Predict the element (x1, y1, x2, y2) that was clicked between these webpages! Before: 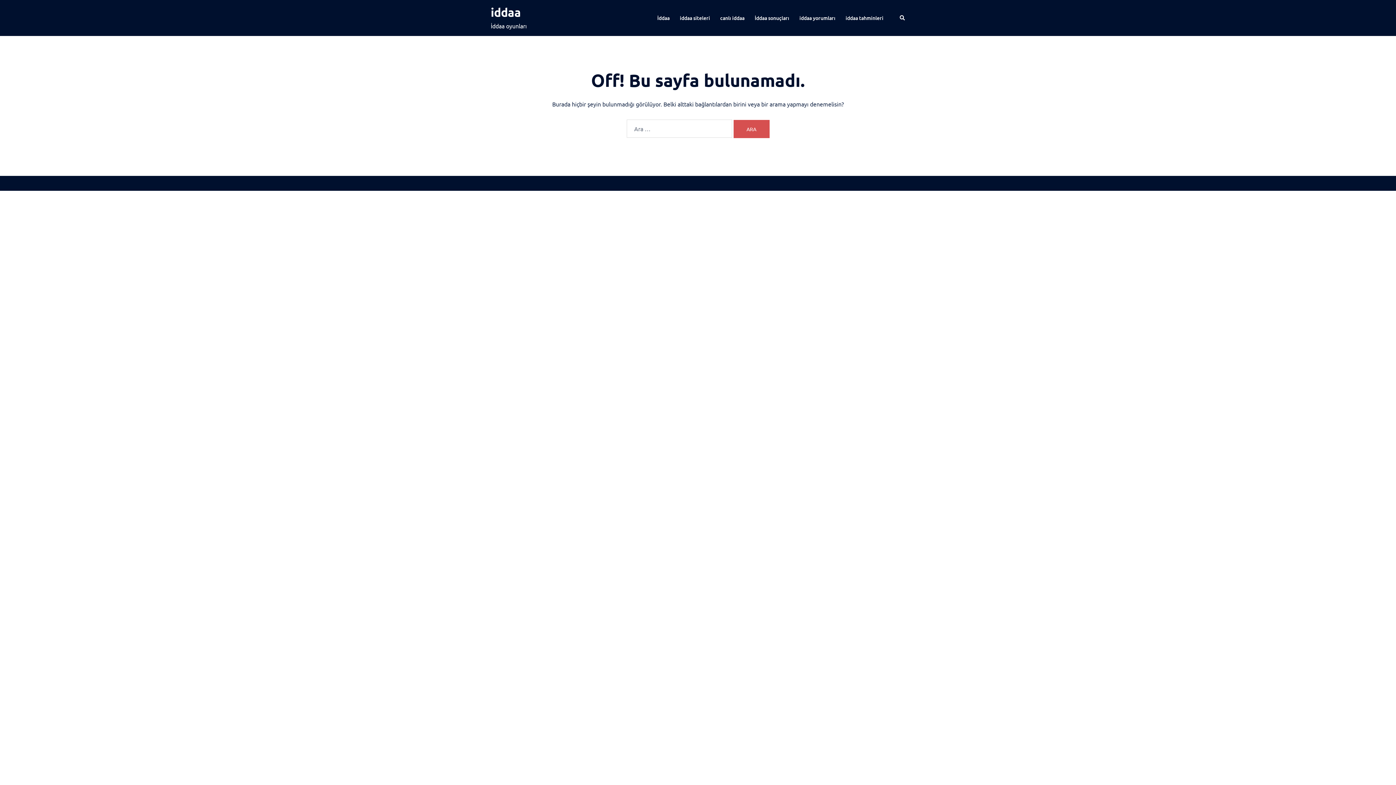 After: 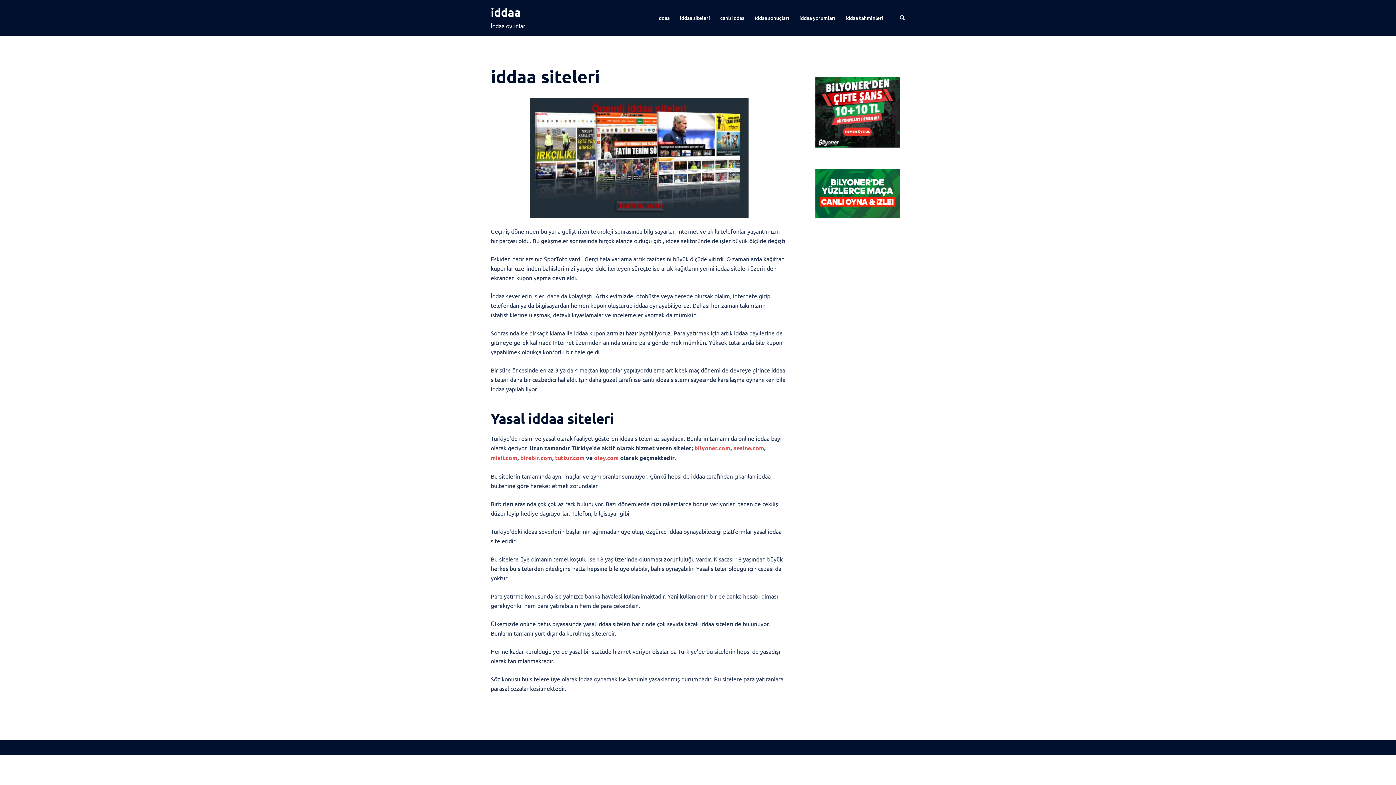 Action: bbox: (490, 5, 521, 19) label: iddaa